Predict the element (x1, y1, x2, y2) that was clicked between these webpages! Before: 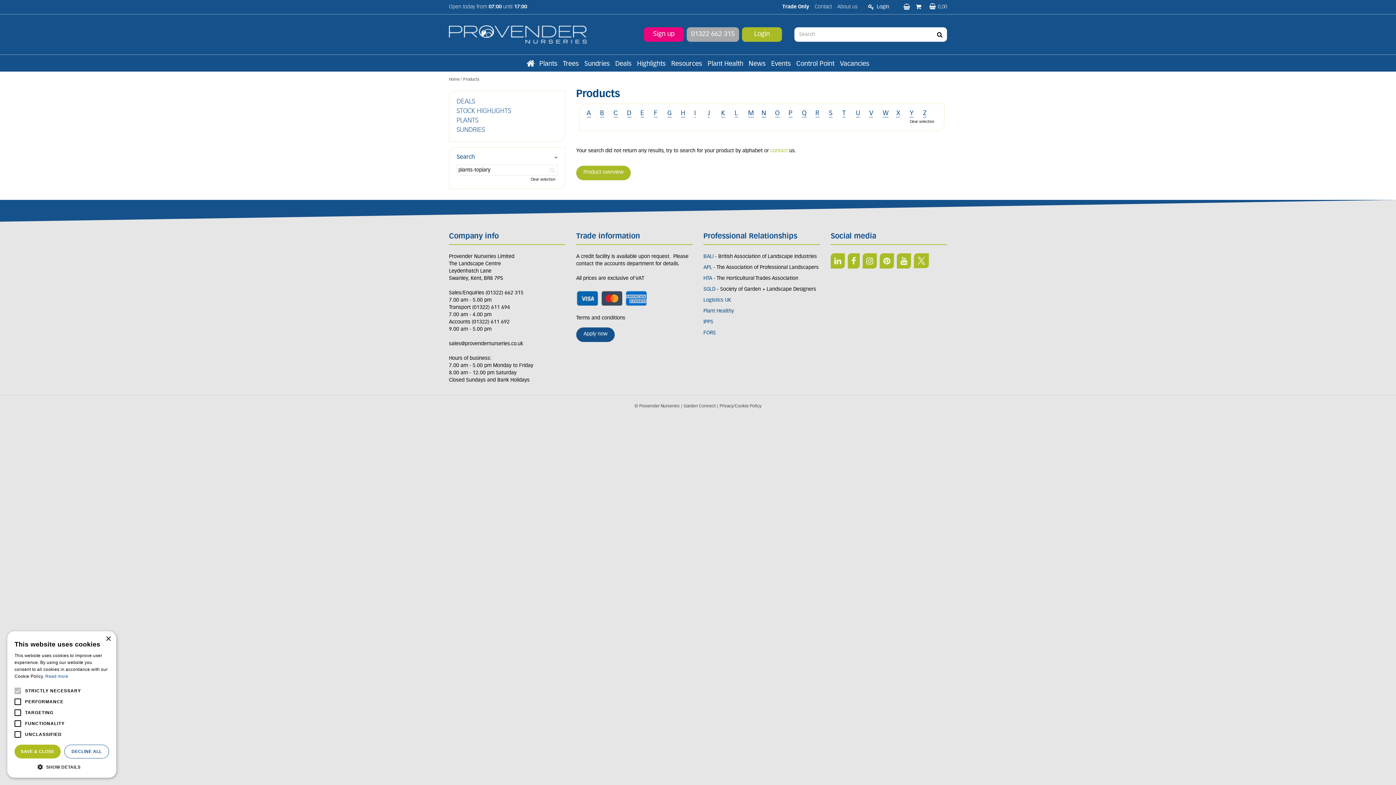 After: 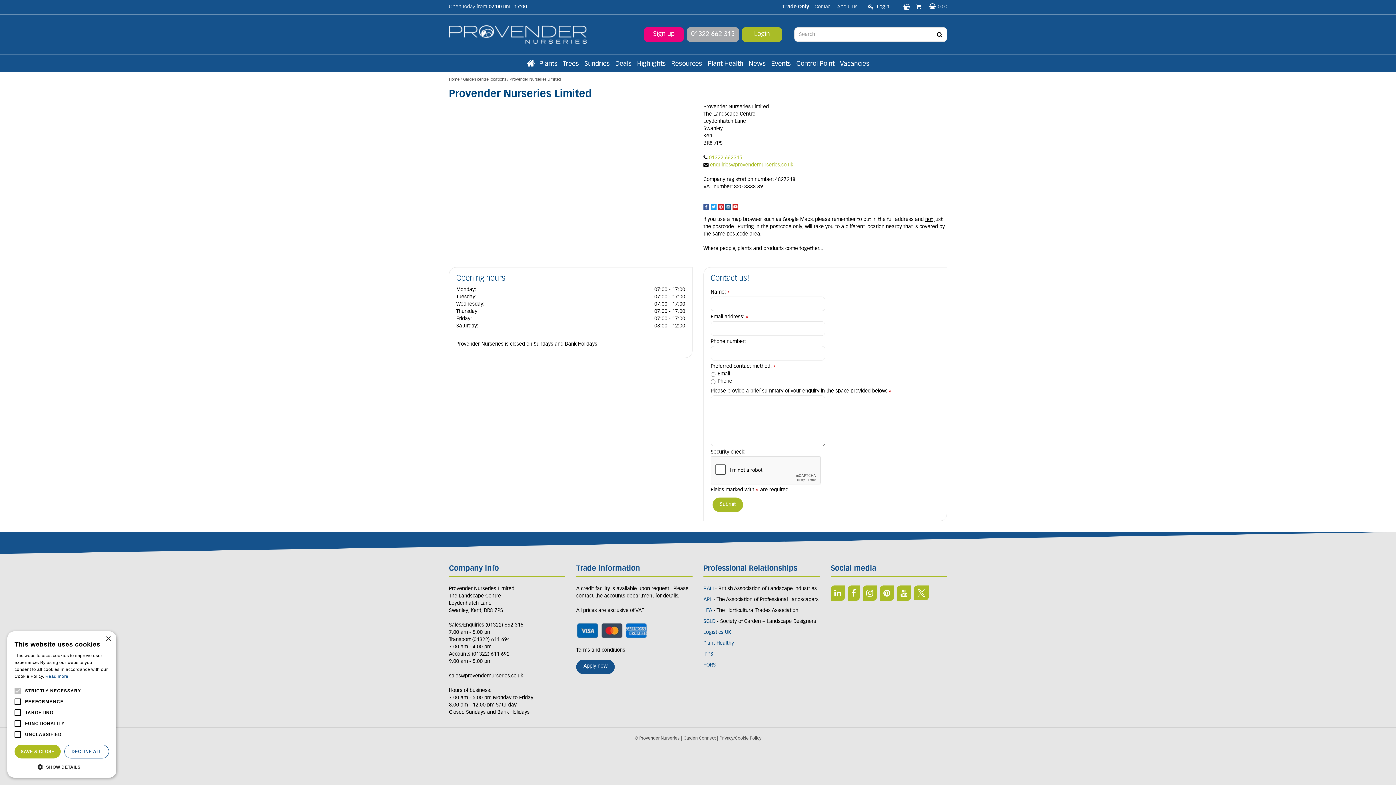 Action: bbox: (770, 148, 788, 153) label: contact